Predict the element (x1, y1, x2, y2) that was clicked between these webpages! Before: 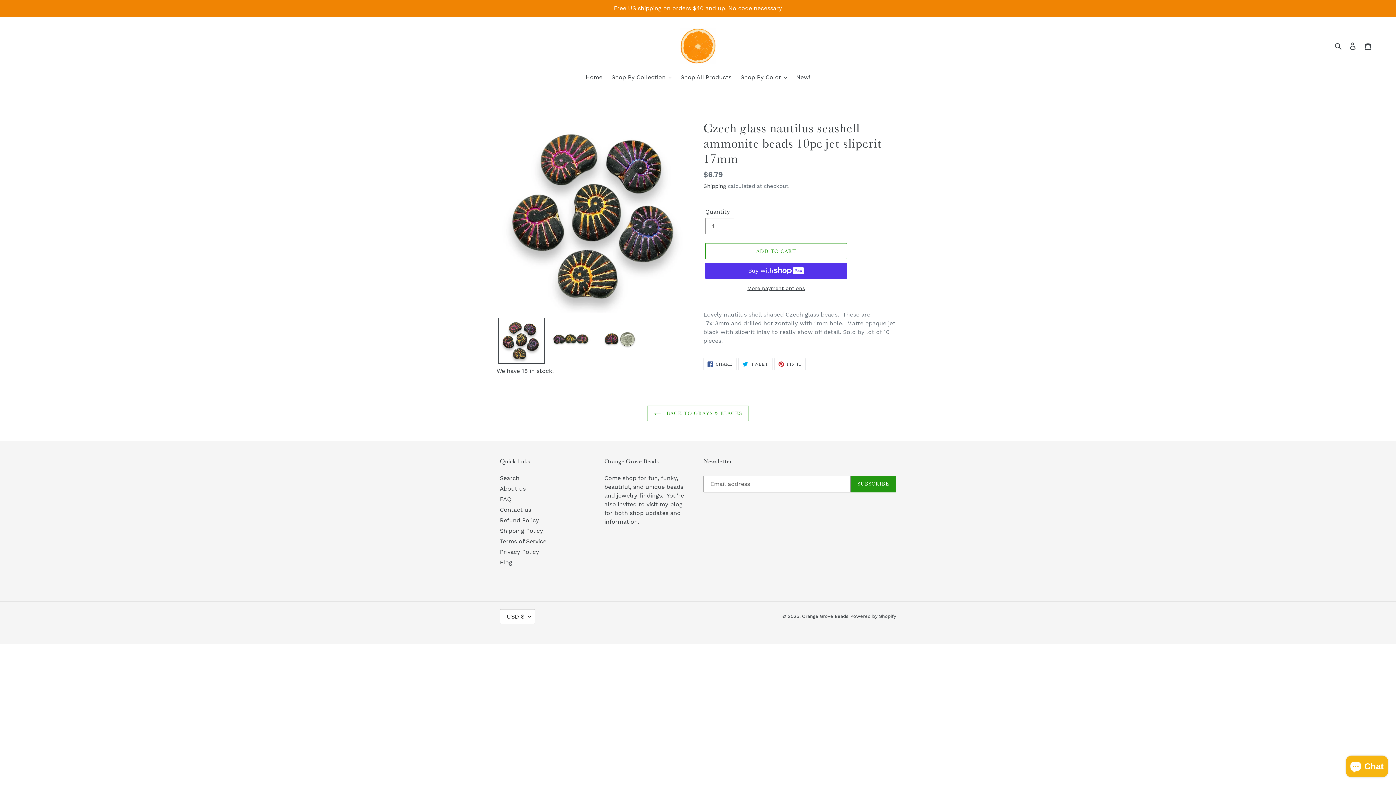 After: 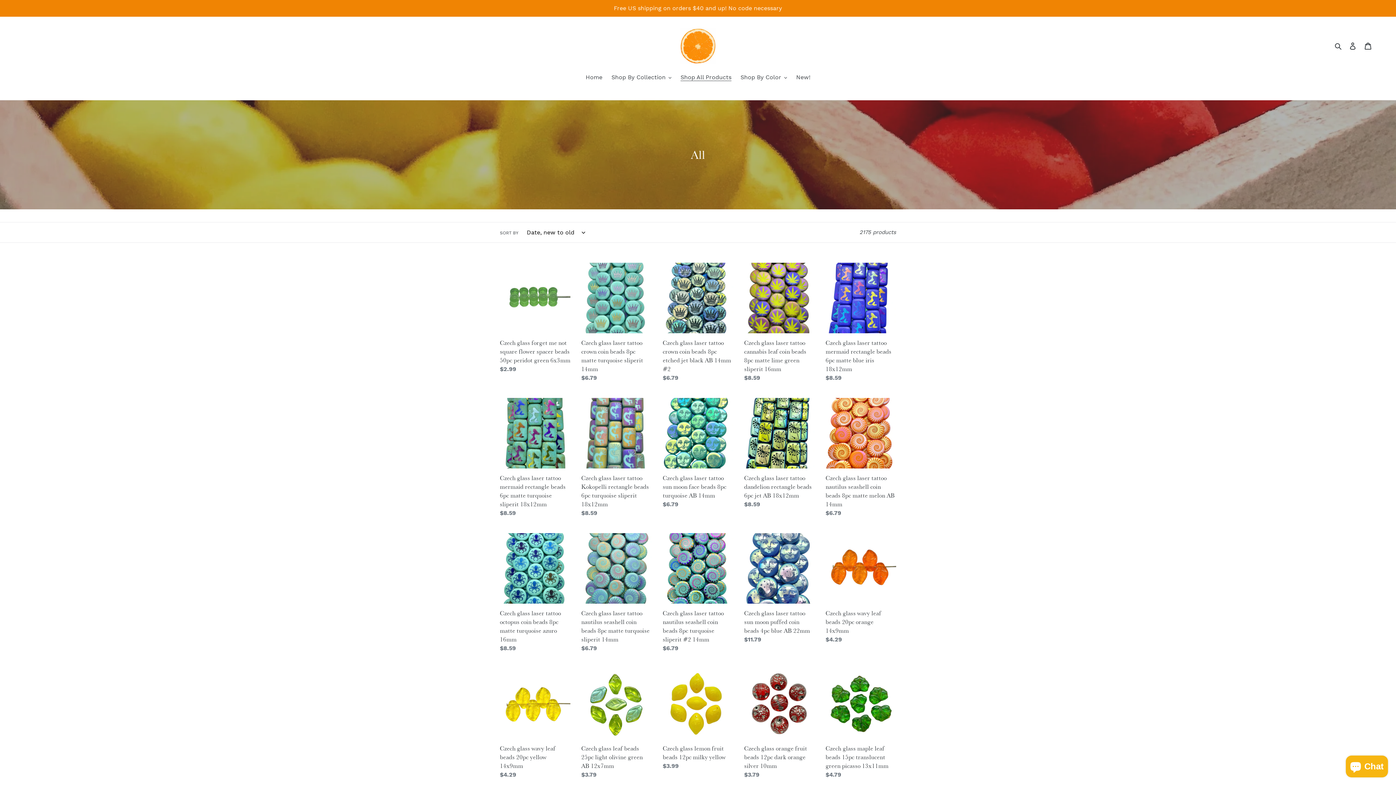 Action: label: Shop All Products bbox: (677, 73, 735, 82)